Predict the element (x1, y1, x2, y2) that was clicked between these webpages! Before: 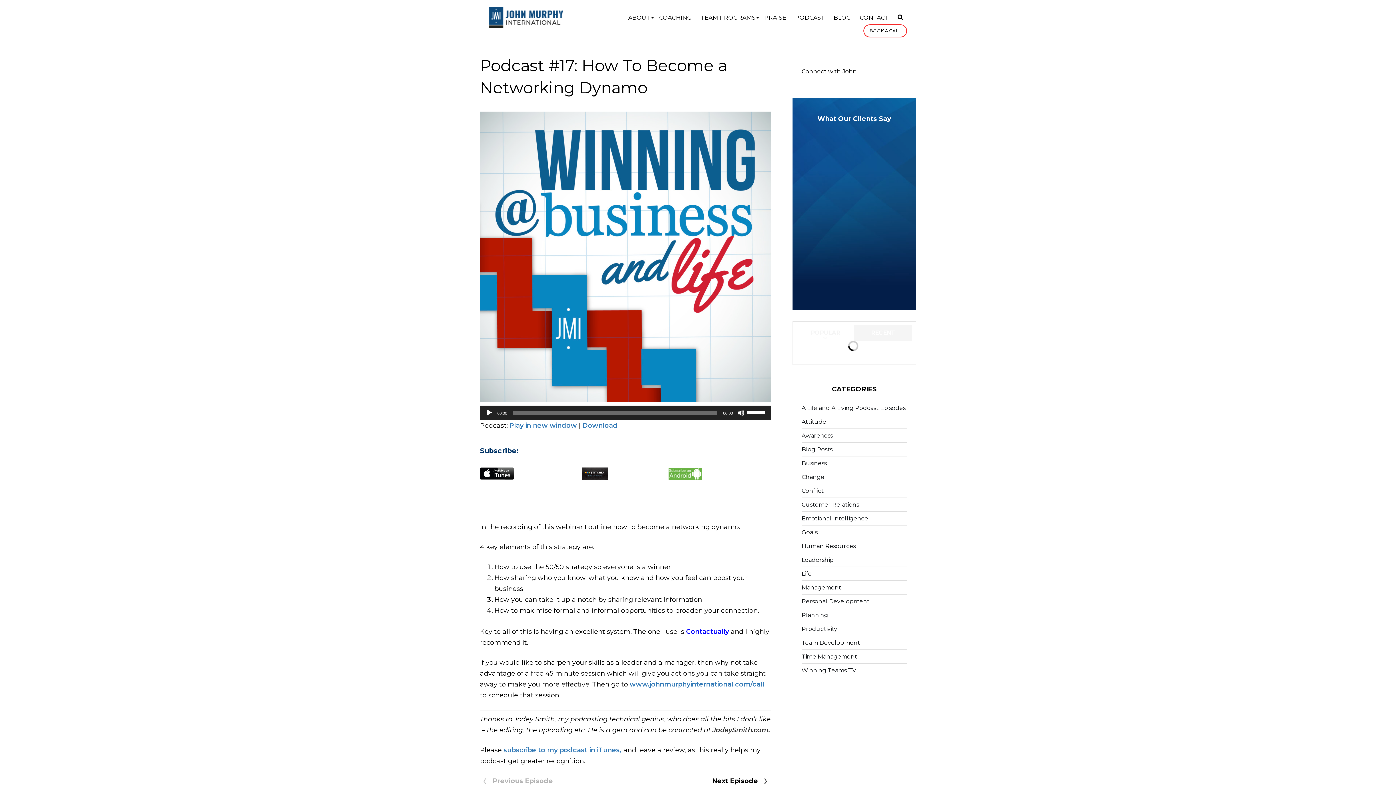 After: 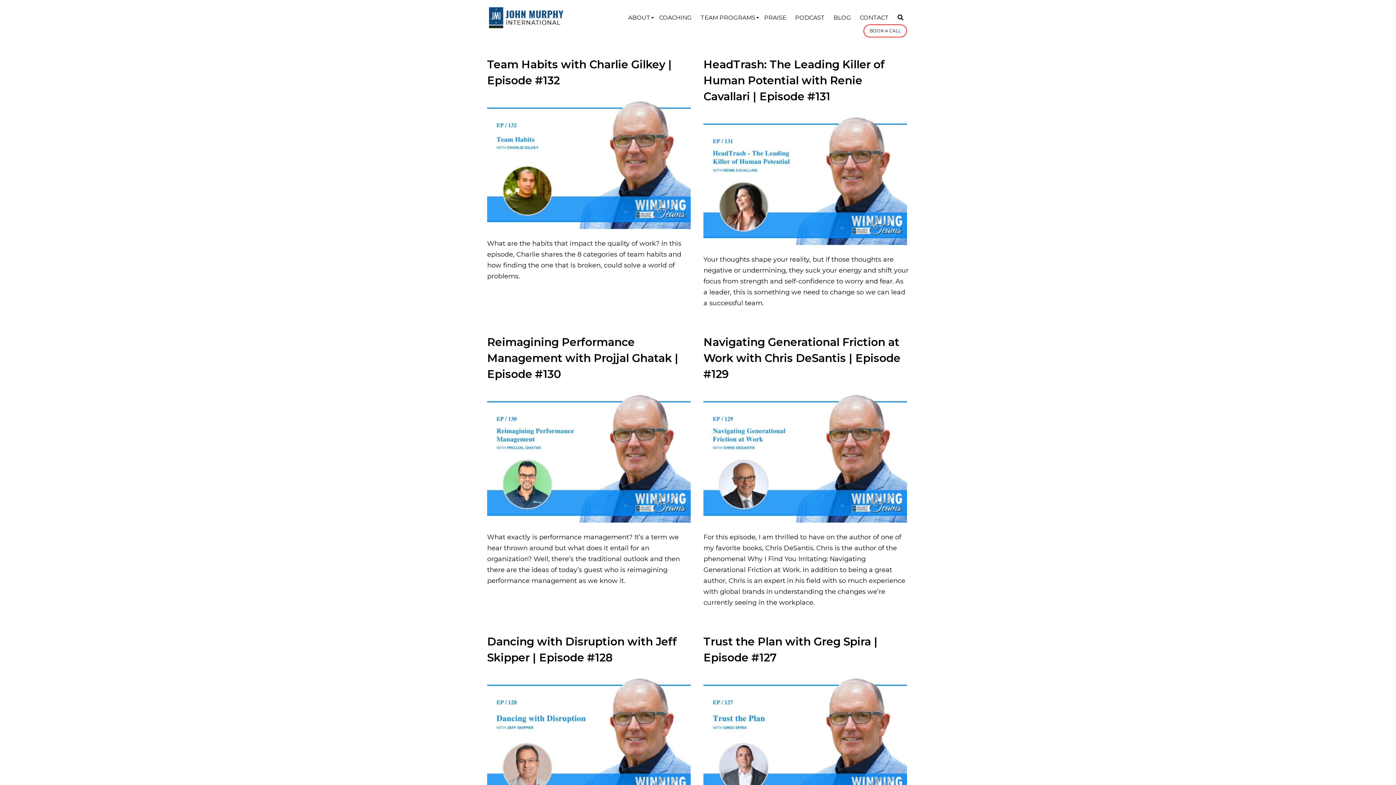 Action: bbox: (801, 568, 841, 575) label: Management